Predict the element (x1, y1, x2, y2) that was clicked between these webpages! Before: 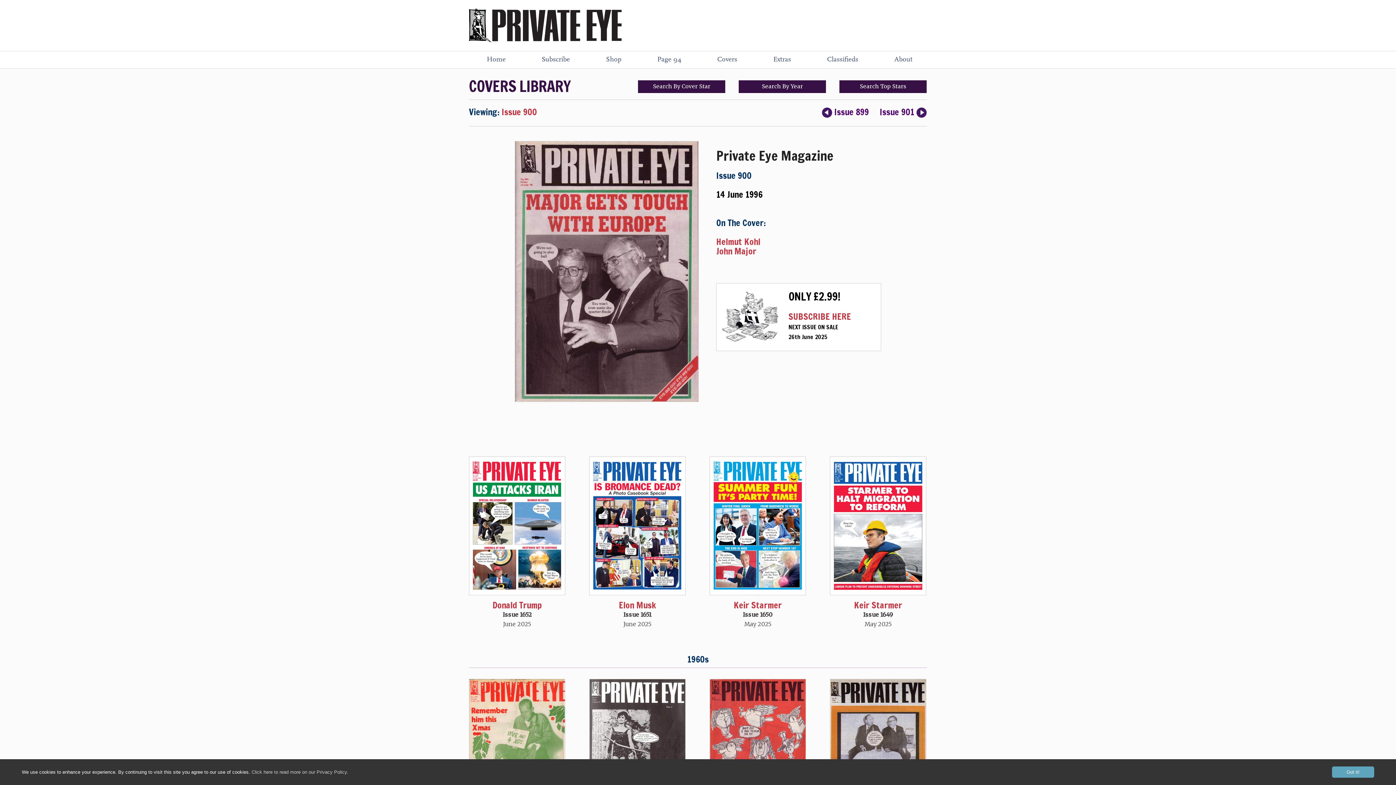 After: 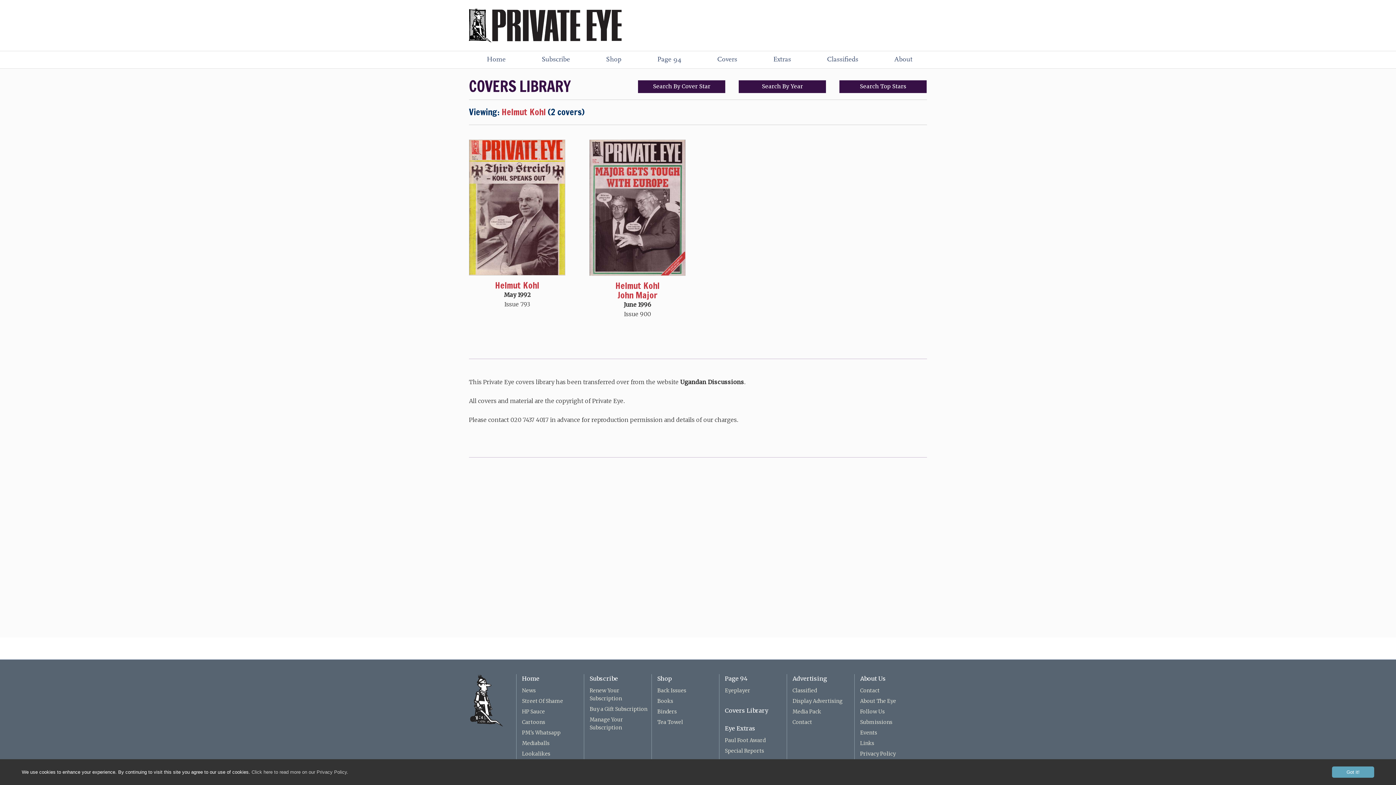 Action: label: Helmut Kohl bbox: (716, 235, 760, 248)